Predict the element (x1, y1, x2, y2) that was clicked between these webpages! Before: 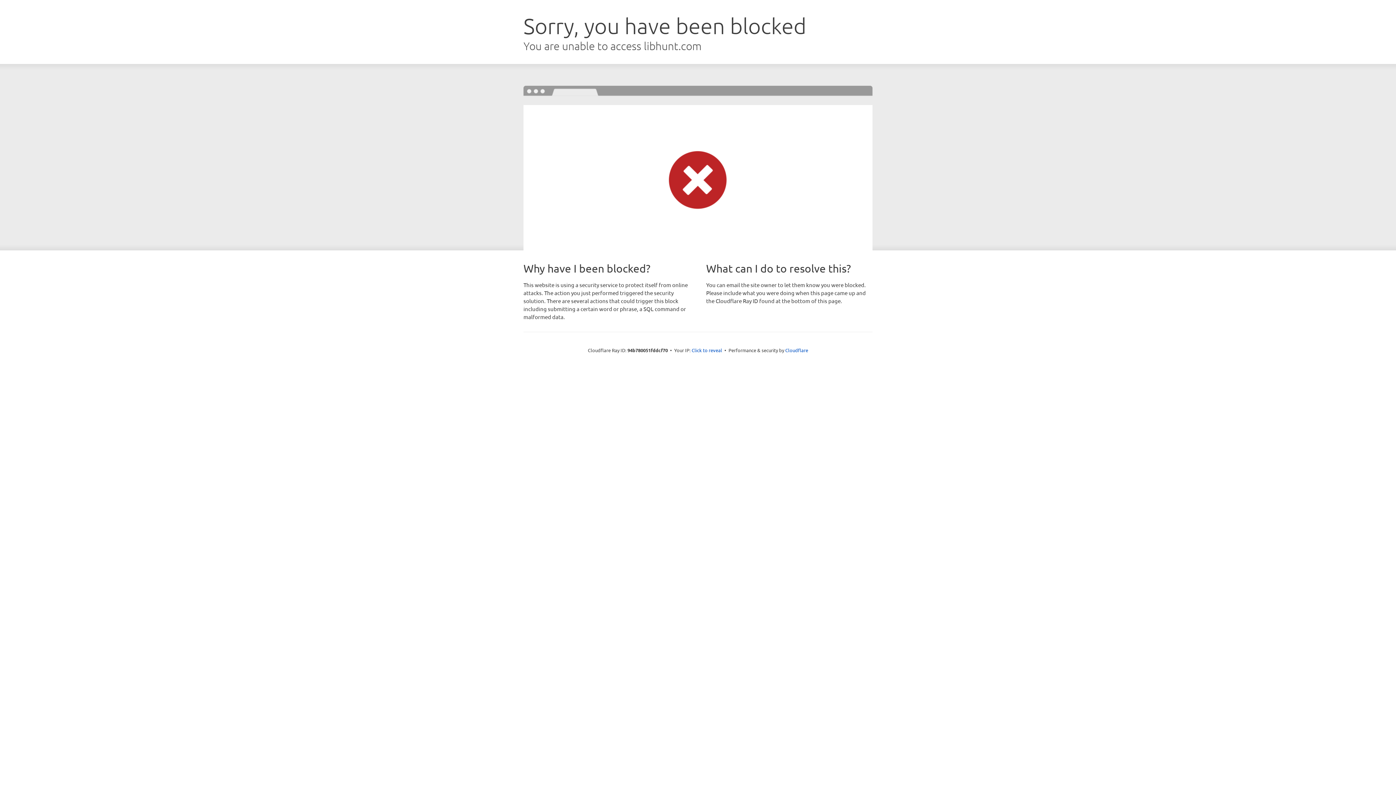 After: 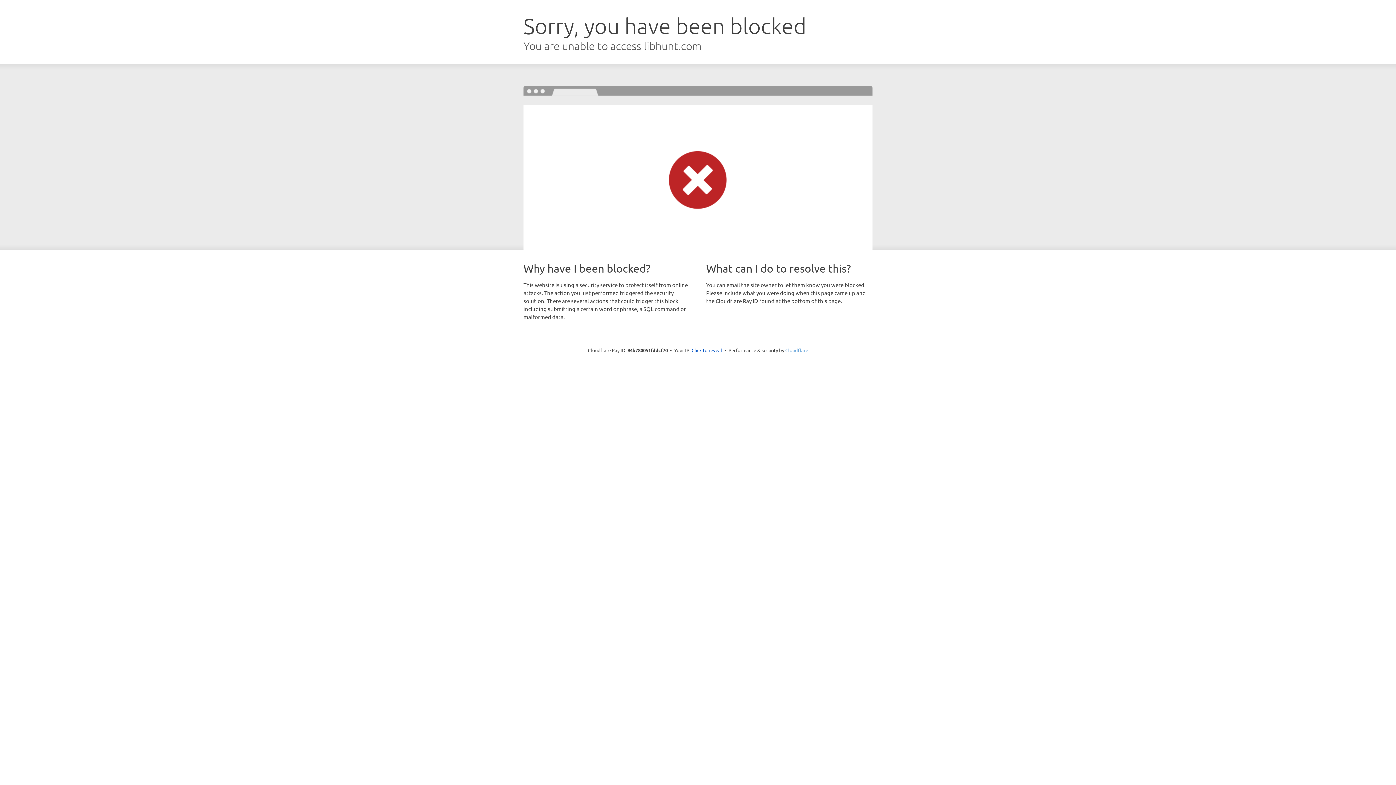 Action: label: Cloudflare bbox: (785, 347, 808, 353)